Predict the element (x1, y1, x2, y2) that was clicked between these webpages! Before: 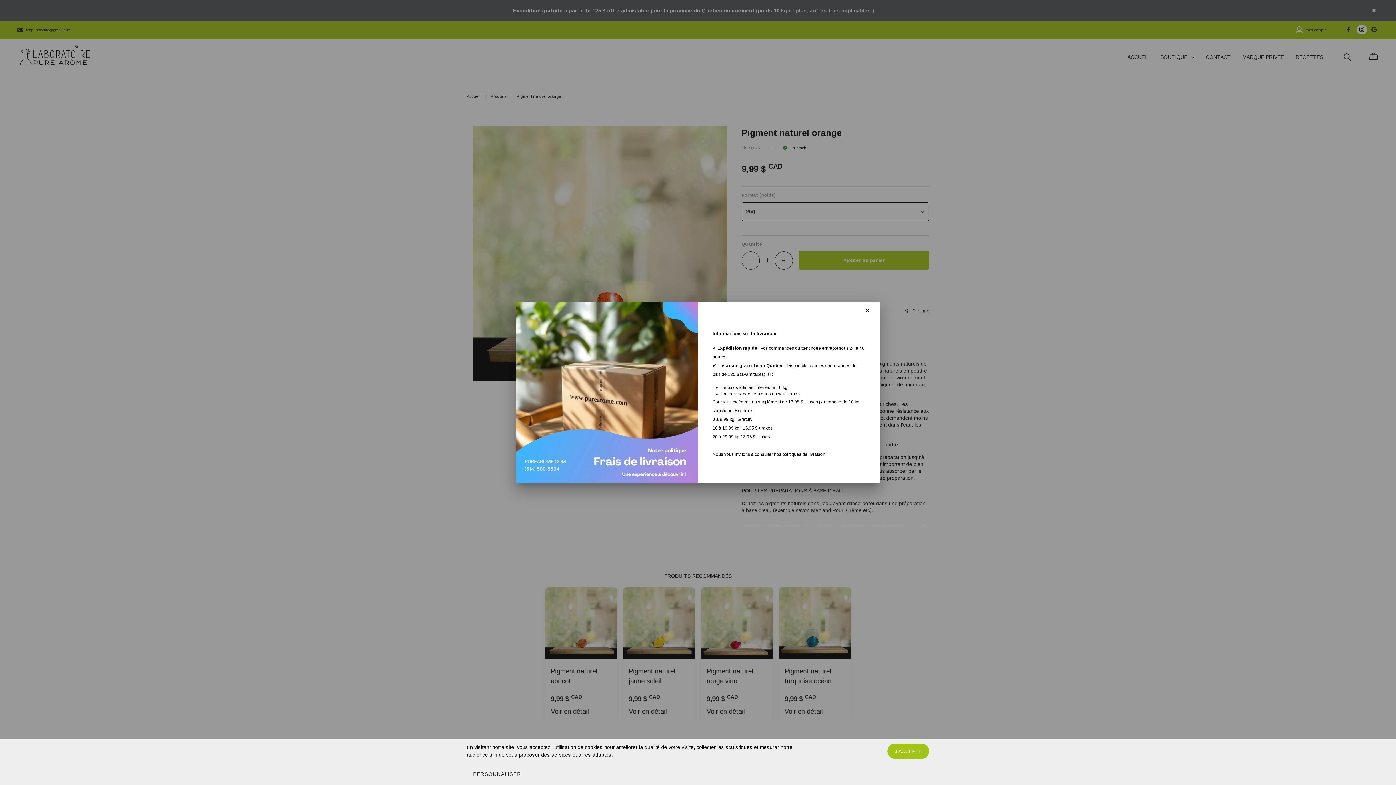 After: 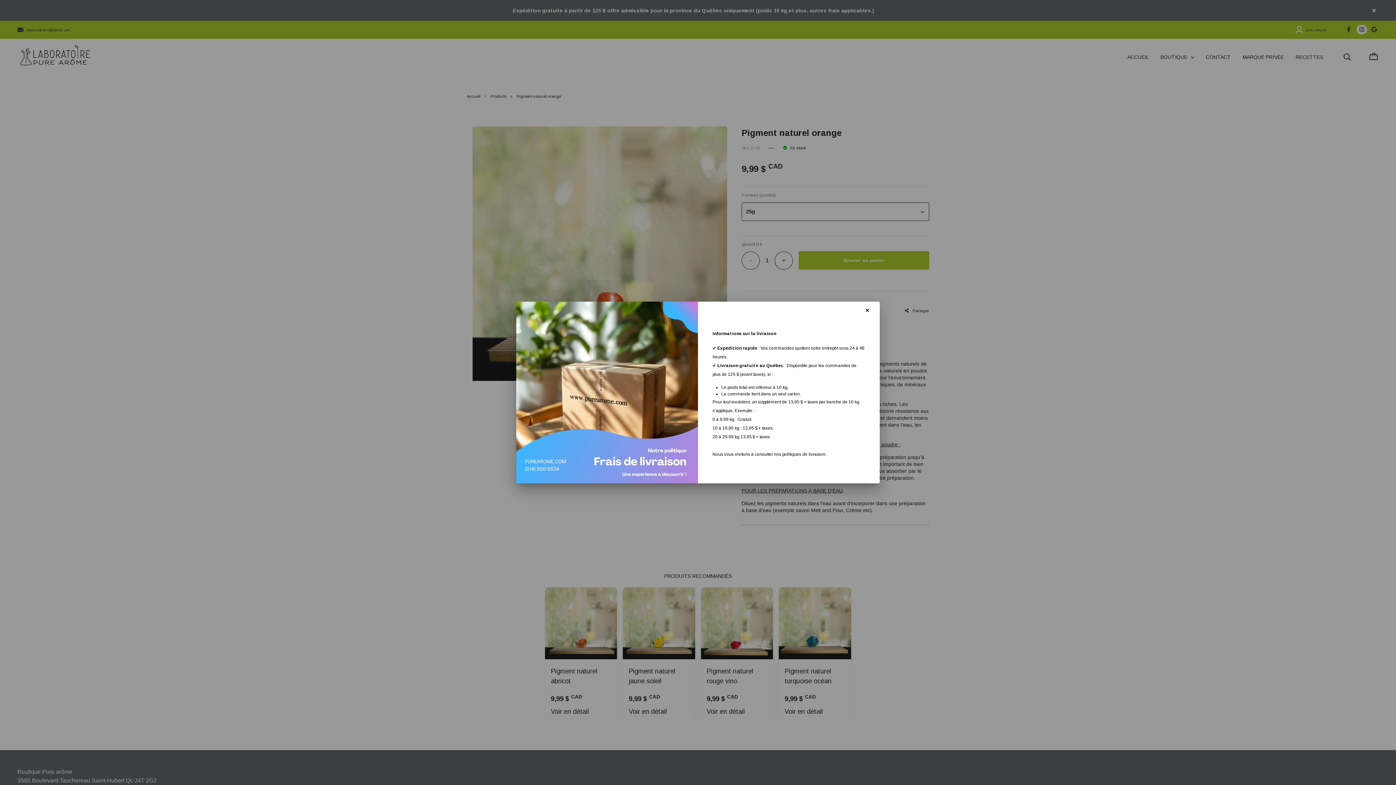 Action: label: J'ACCEPTE bbox: (887, 744, 929, 759)